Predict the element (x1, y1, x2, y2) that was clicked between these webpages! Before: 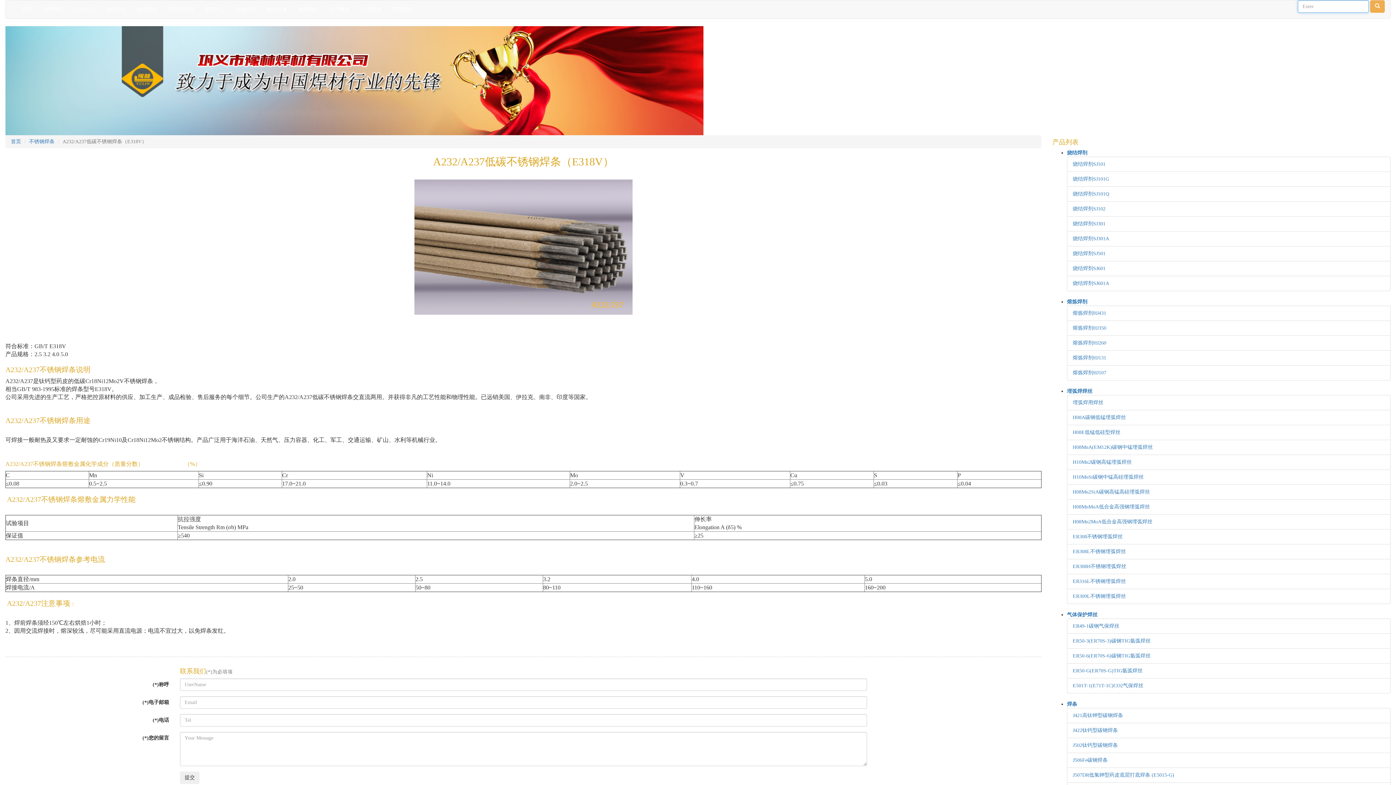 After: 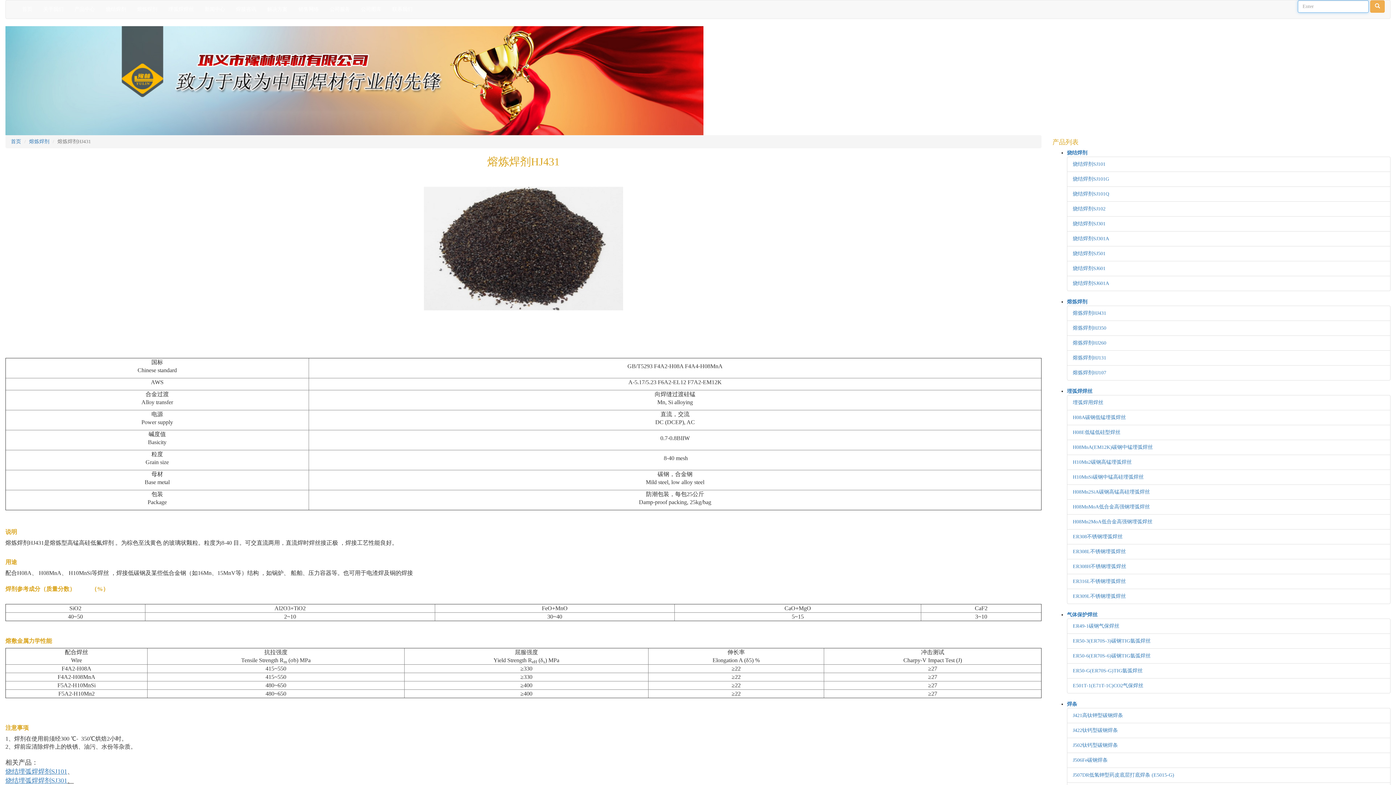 Action: label: 熔炼焊剂HJ431 bbox: (1073, 310, 1106, 316)